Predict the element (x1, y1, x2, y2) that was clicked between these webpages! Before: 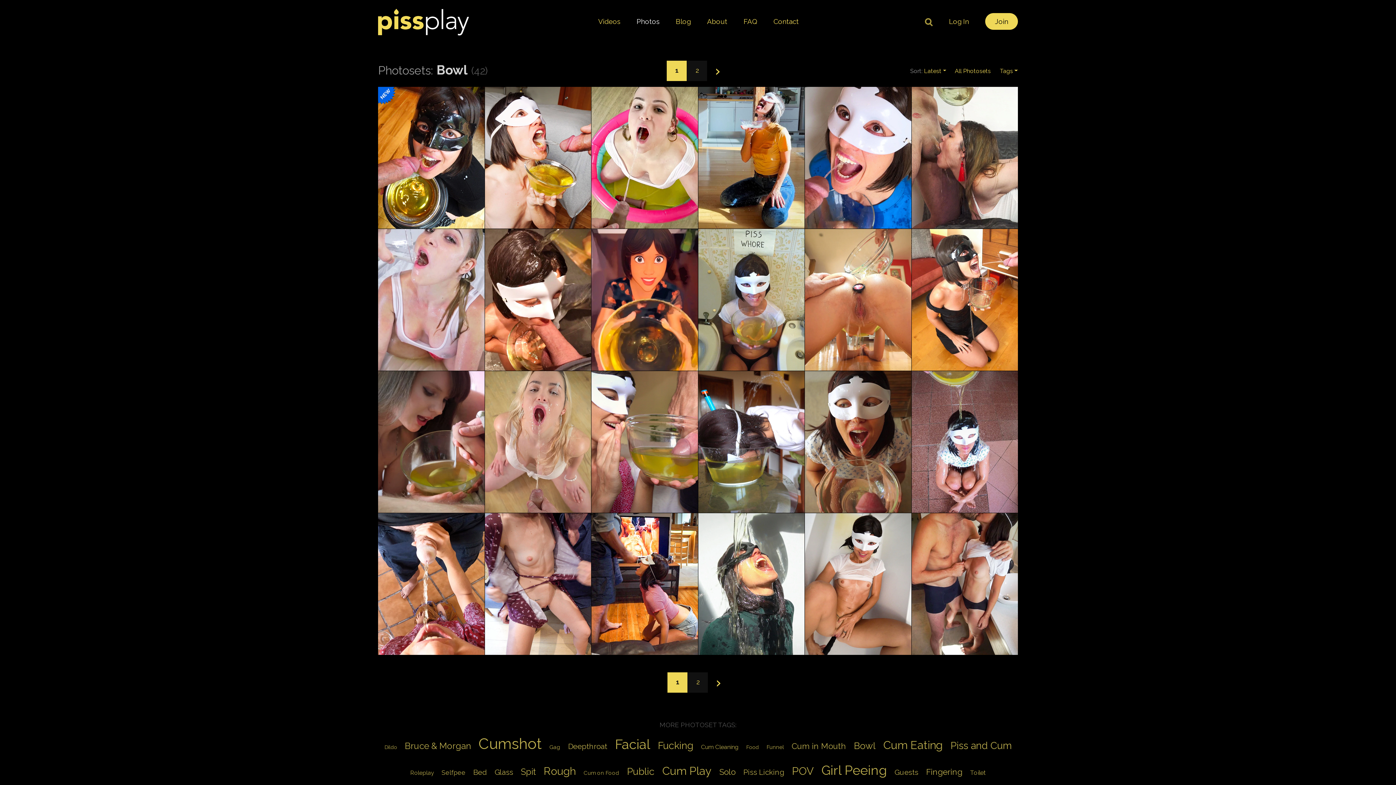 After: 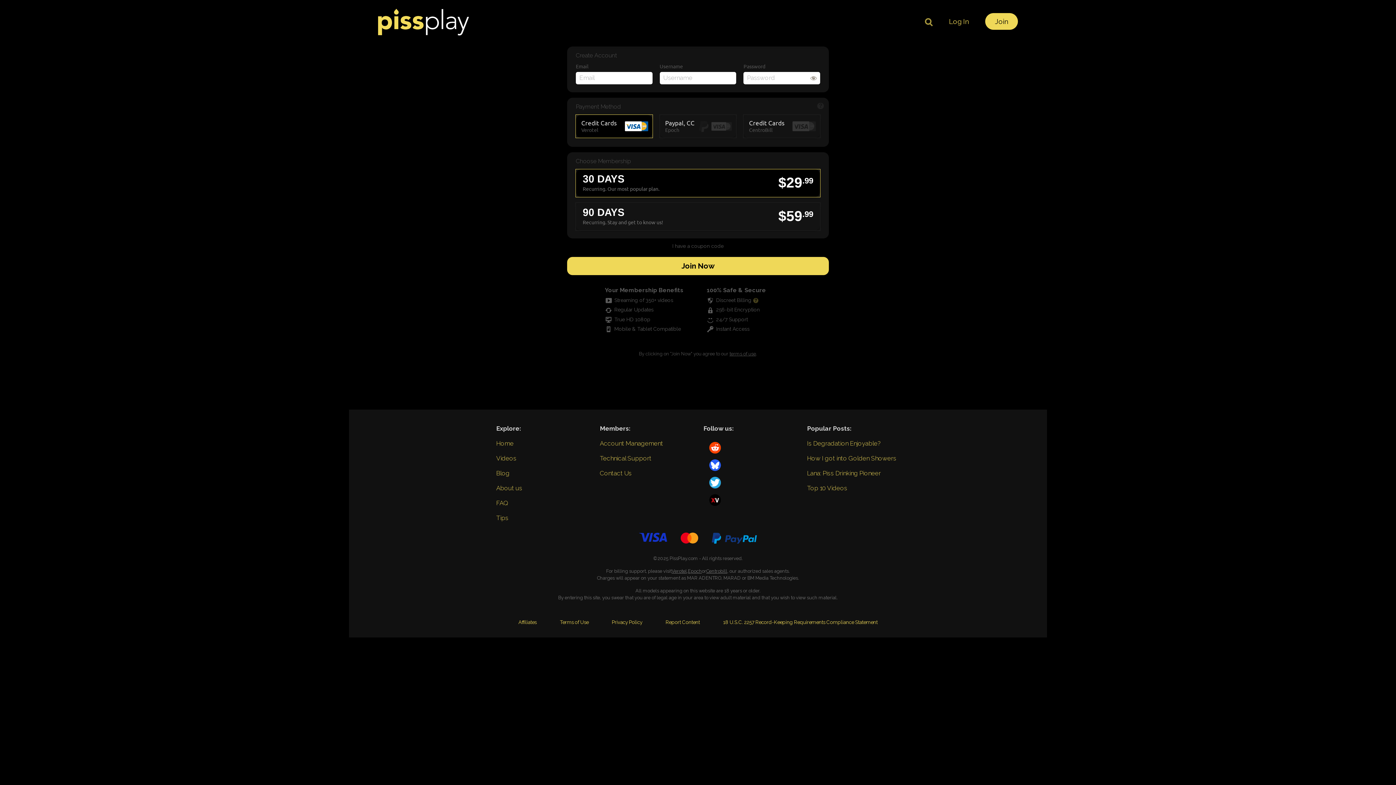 Action: label: Golden Shower from Above
44 photos bbox: (698, 86, 804, 228)